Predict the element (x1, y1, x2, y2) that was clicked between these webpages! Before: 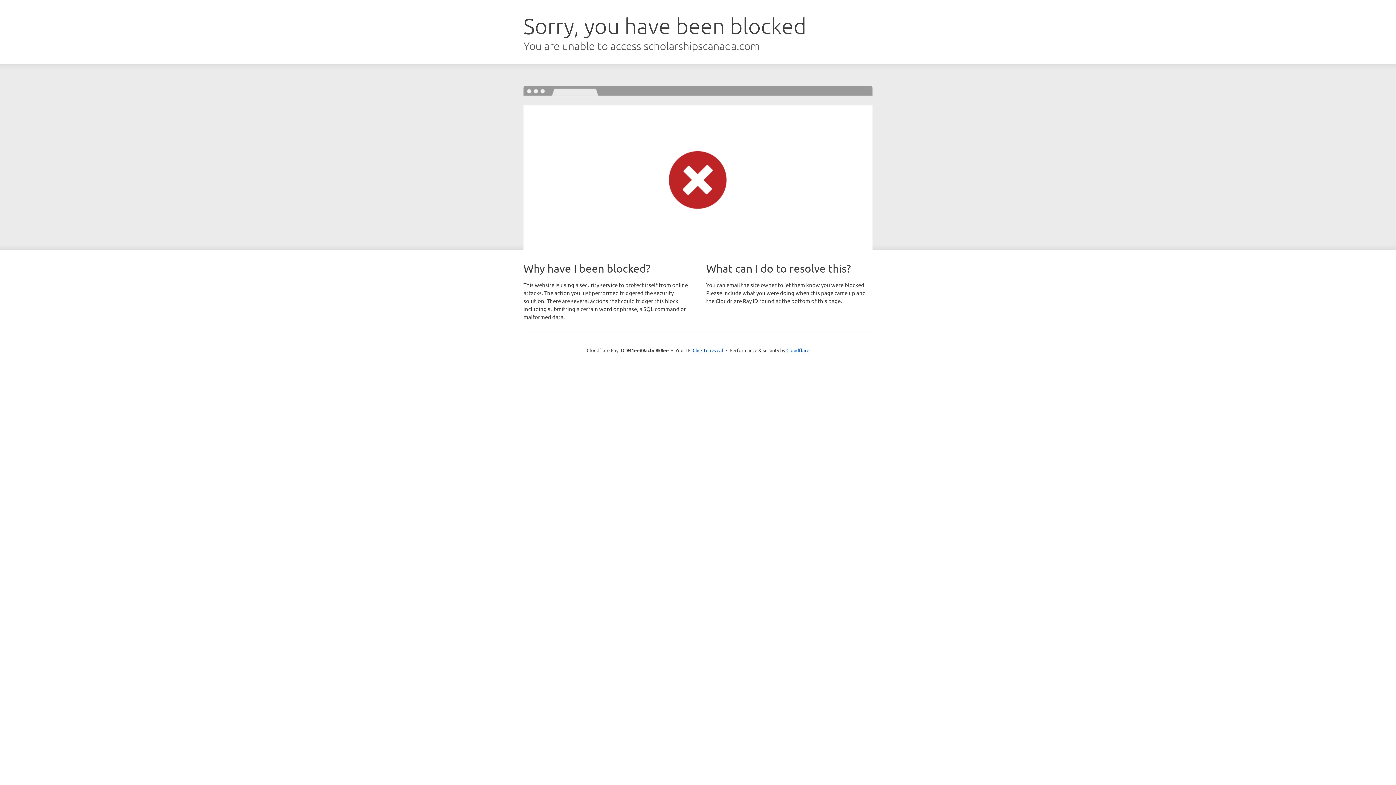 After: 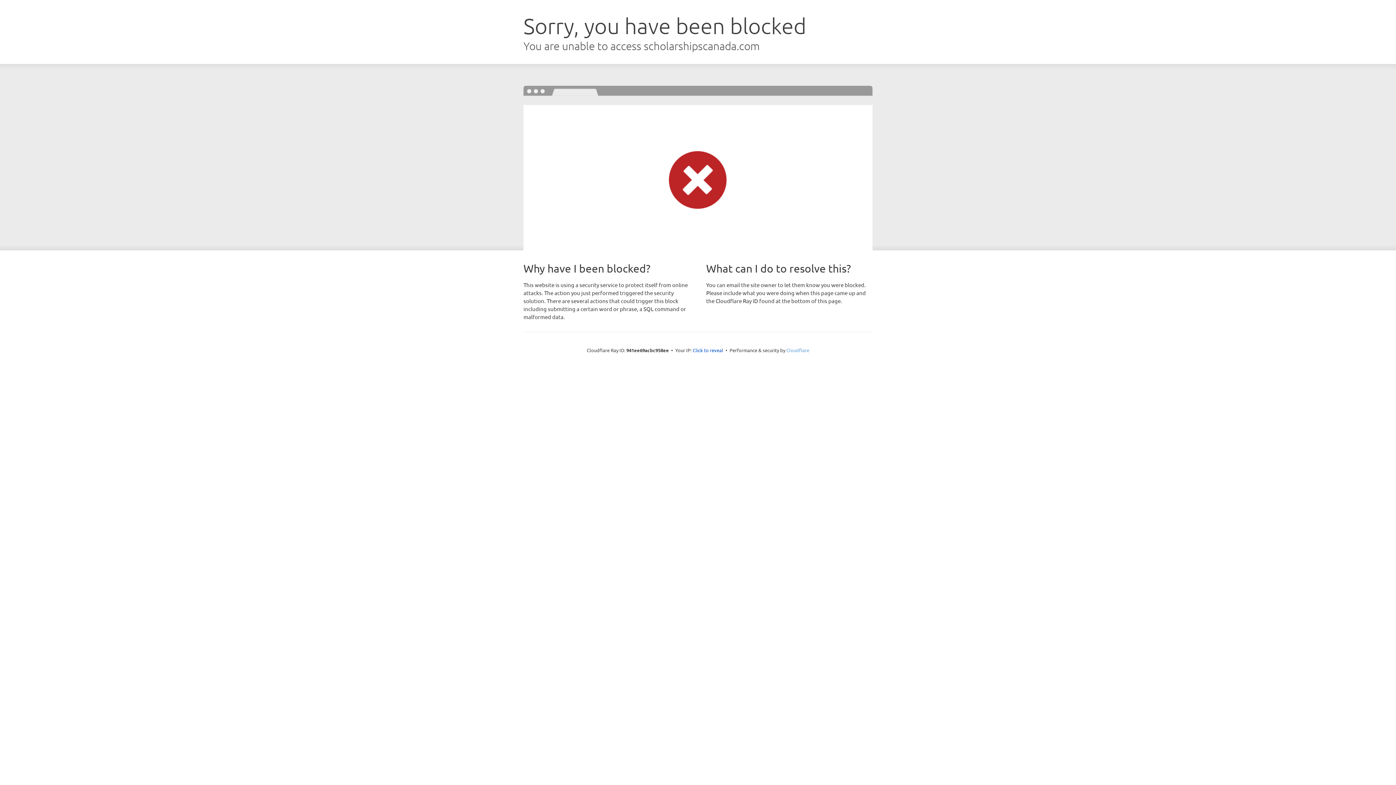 Action: bbox: (786, 347, 809, 353) label: Cloudflare